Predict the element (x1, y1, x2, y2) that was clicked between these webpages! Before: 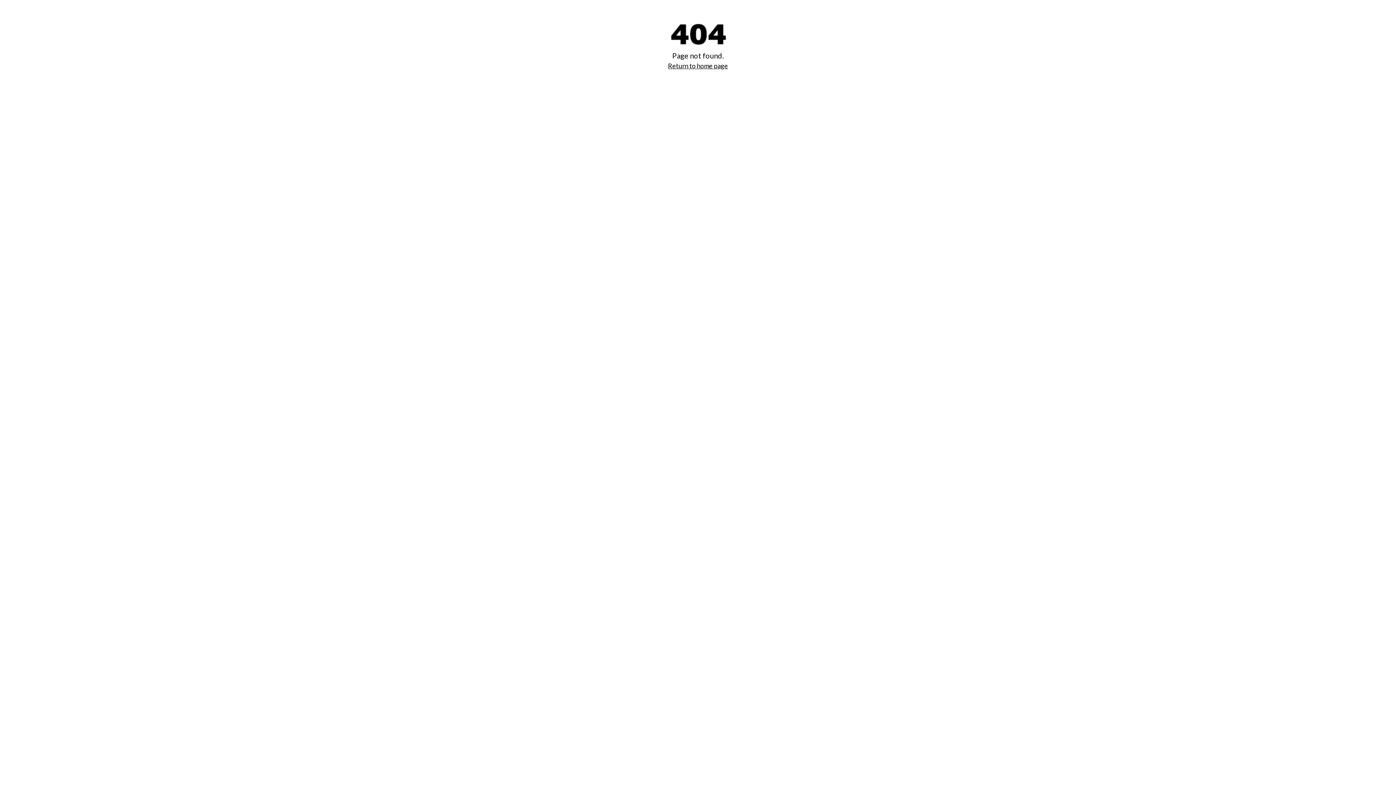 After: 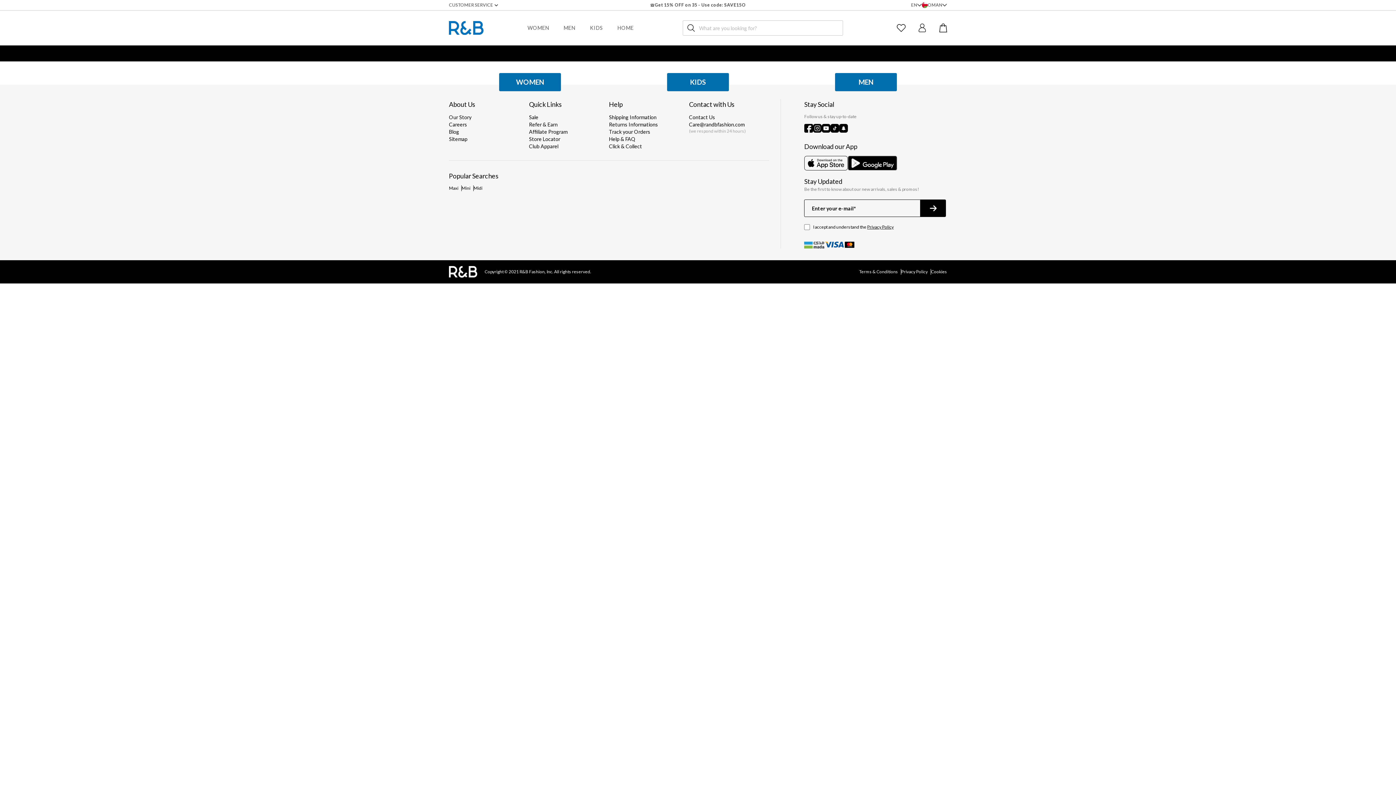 Action: bbox: (668, 61, 728, 69) label: Return to home page